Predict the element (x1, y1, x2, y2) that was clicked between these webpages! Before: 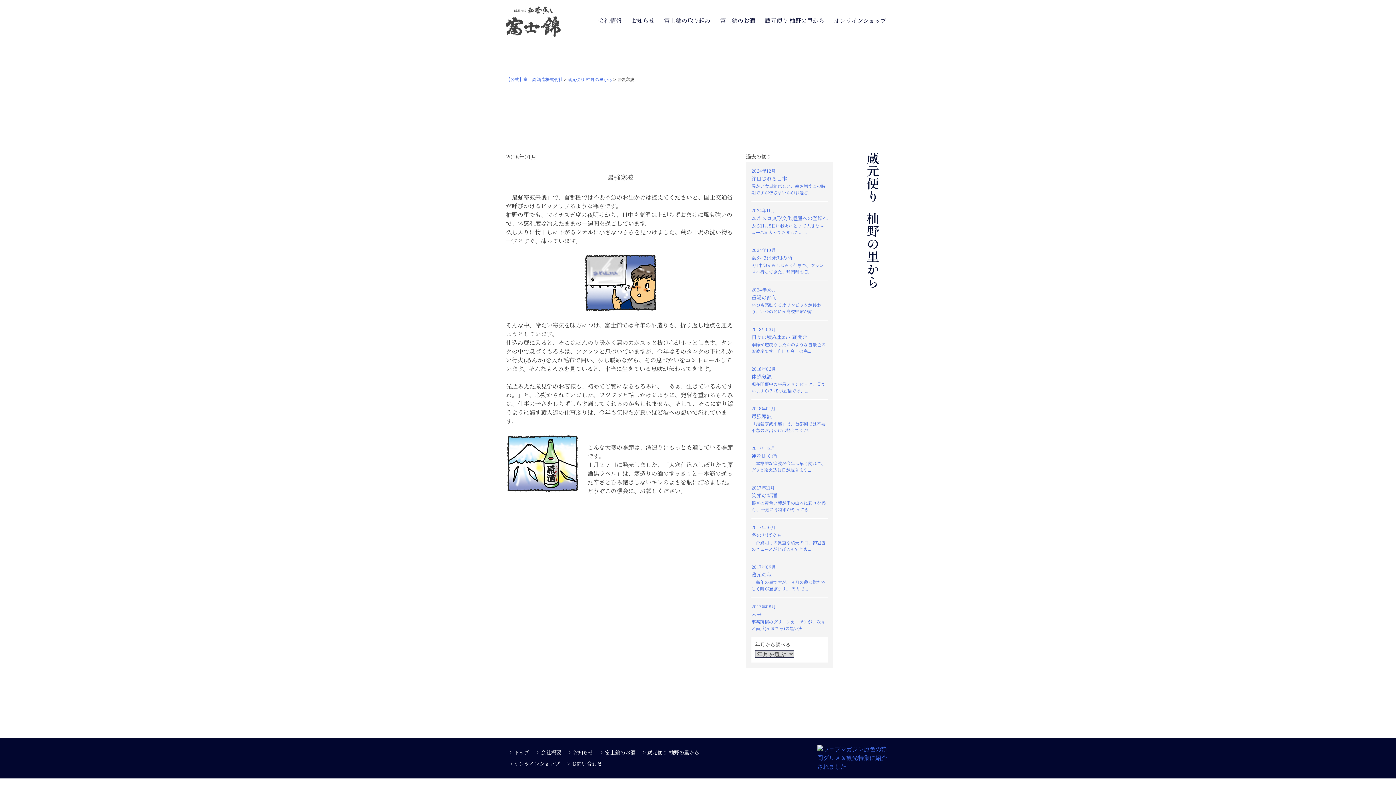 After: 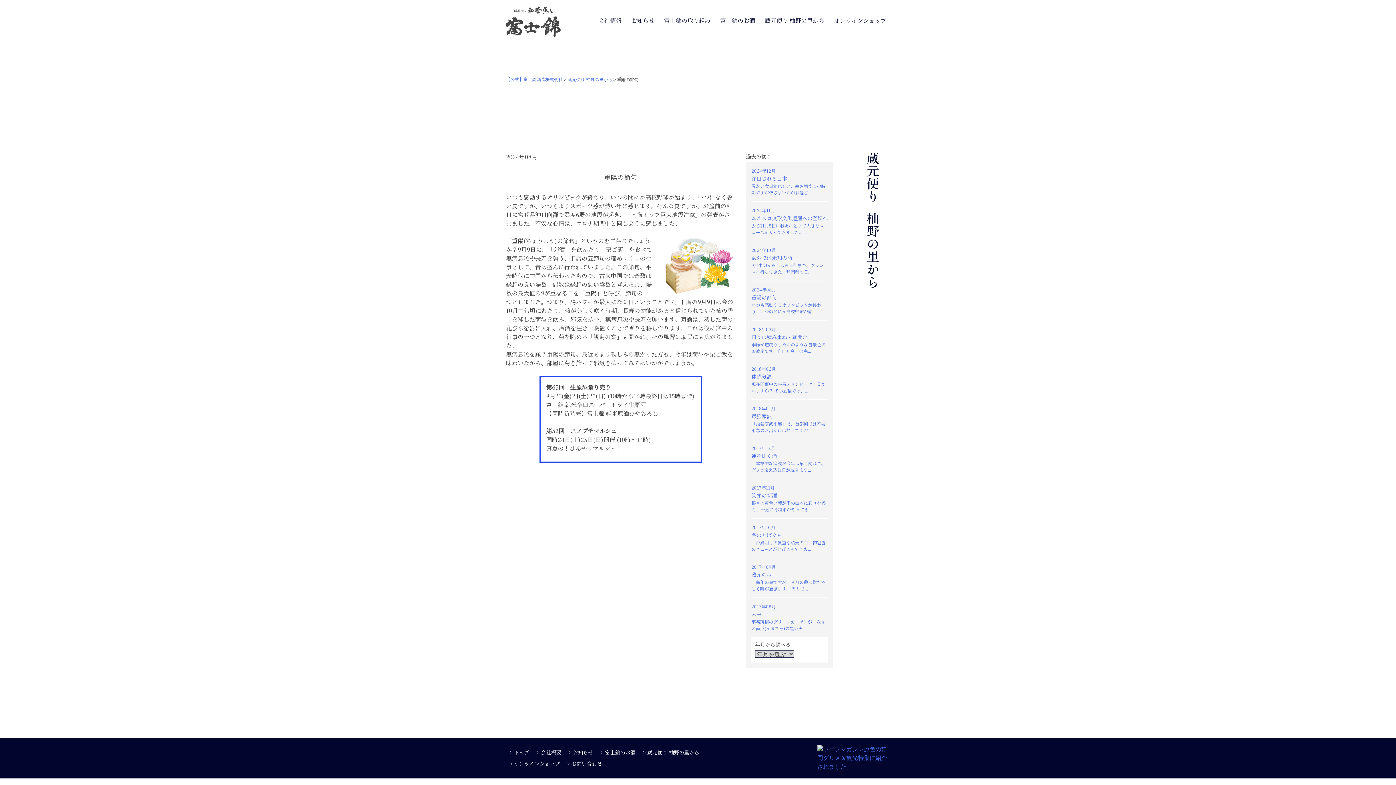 Action: bbox: (751, 286, 828, 314) label: 2024年08月

重陽の節句

いつも感動するオリンピックが終わり、いつの間にか高校野球が始...